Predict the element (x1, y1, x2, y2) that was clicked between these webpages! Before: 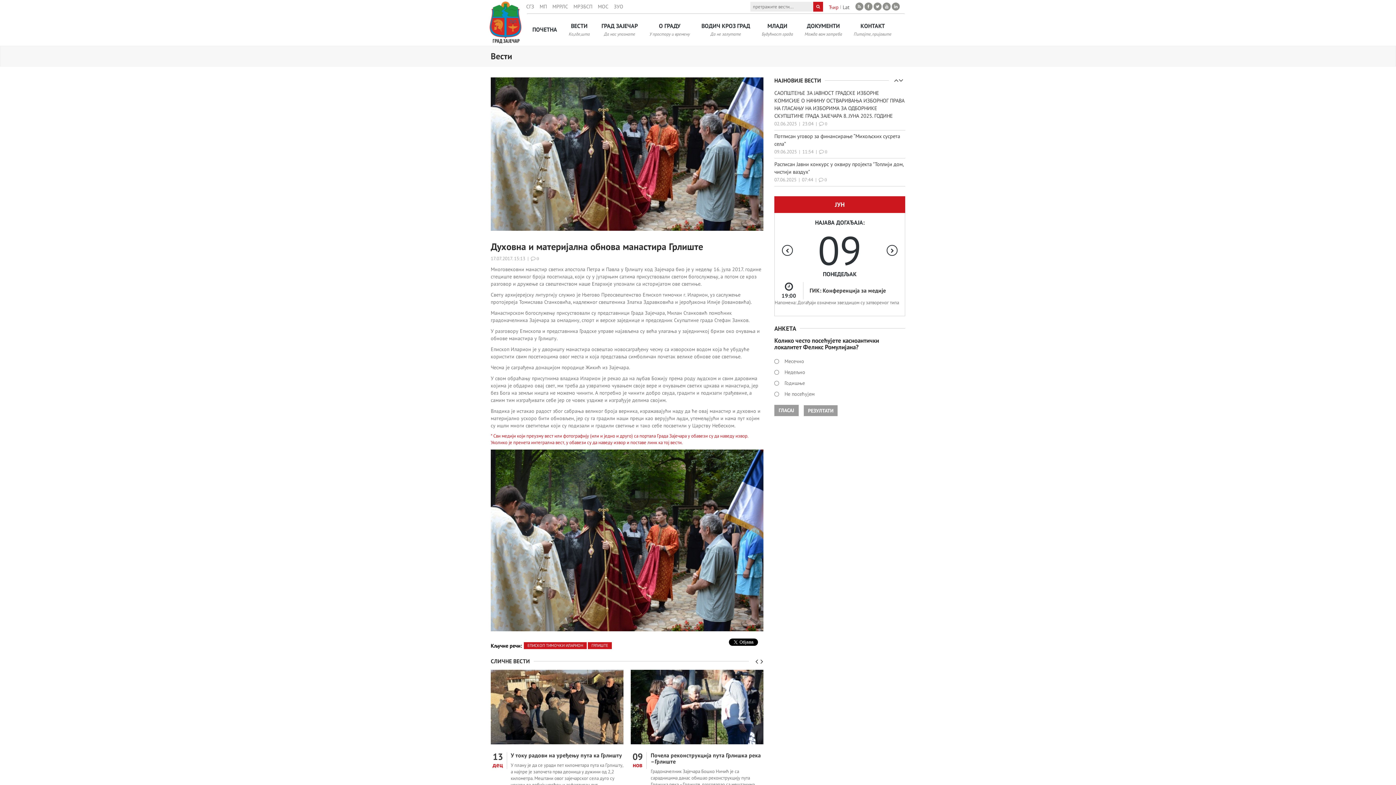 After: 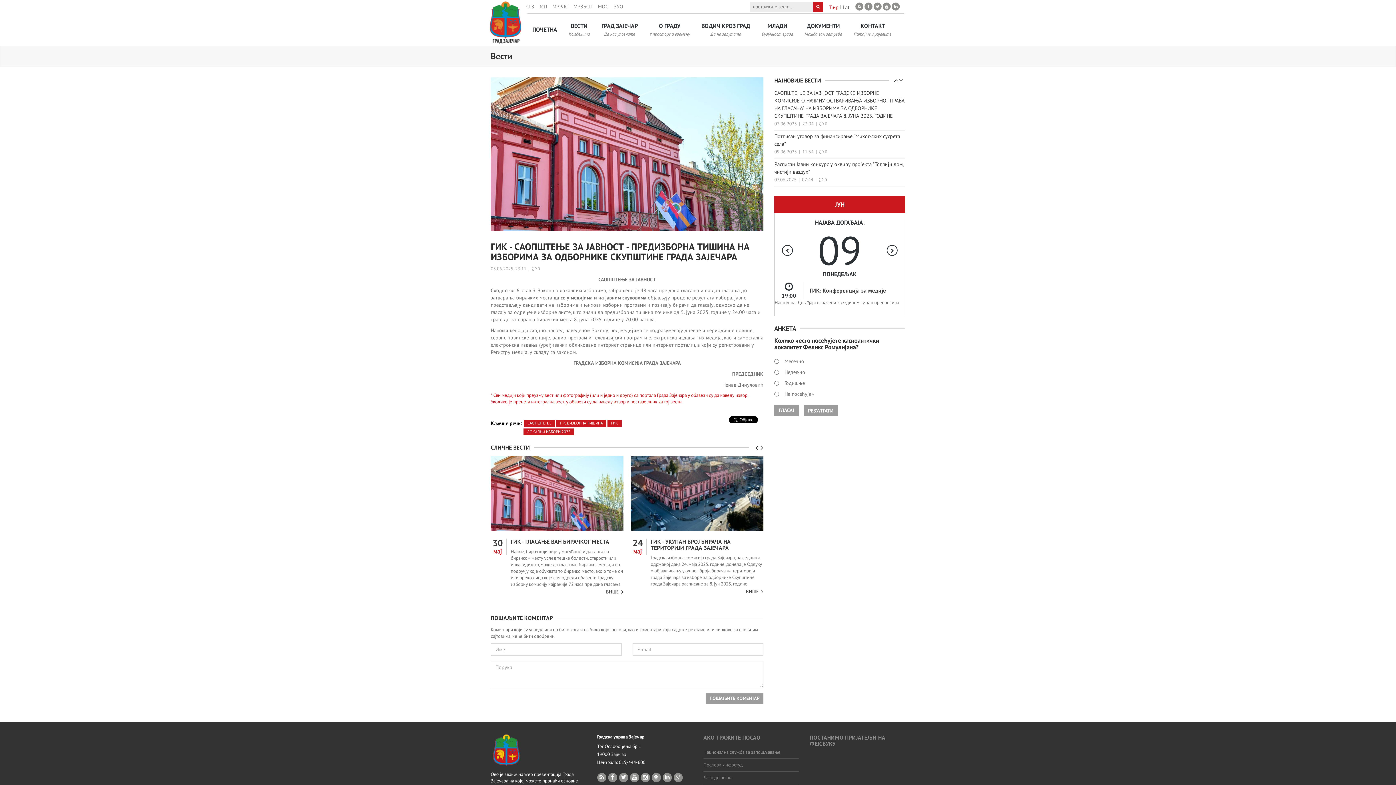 Action: label: ГИК - САОПШТЕЊЕ ЗА ЈАВНОСТ - ПРЕДИЗБОРНА ТИШИНА НА ИЗБОРИМА ЗА ОДБОРНИКЕ СКУПШТИНЕ ГРАДА ЗАЈЕЧАРА bbox: (774, 145, 899, 167)